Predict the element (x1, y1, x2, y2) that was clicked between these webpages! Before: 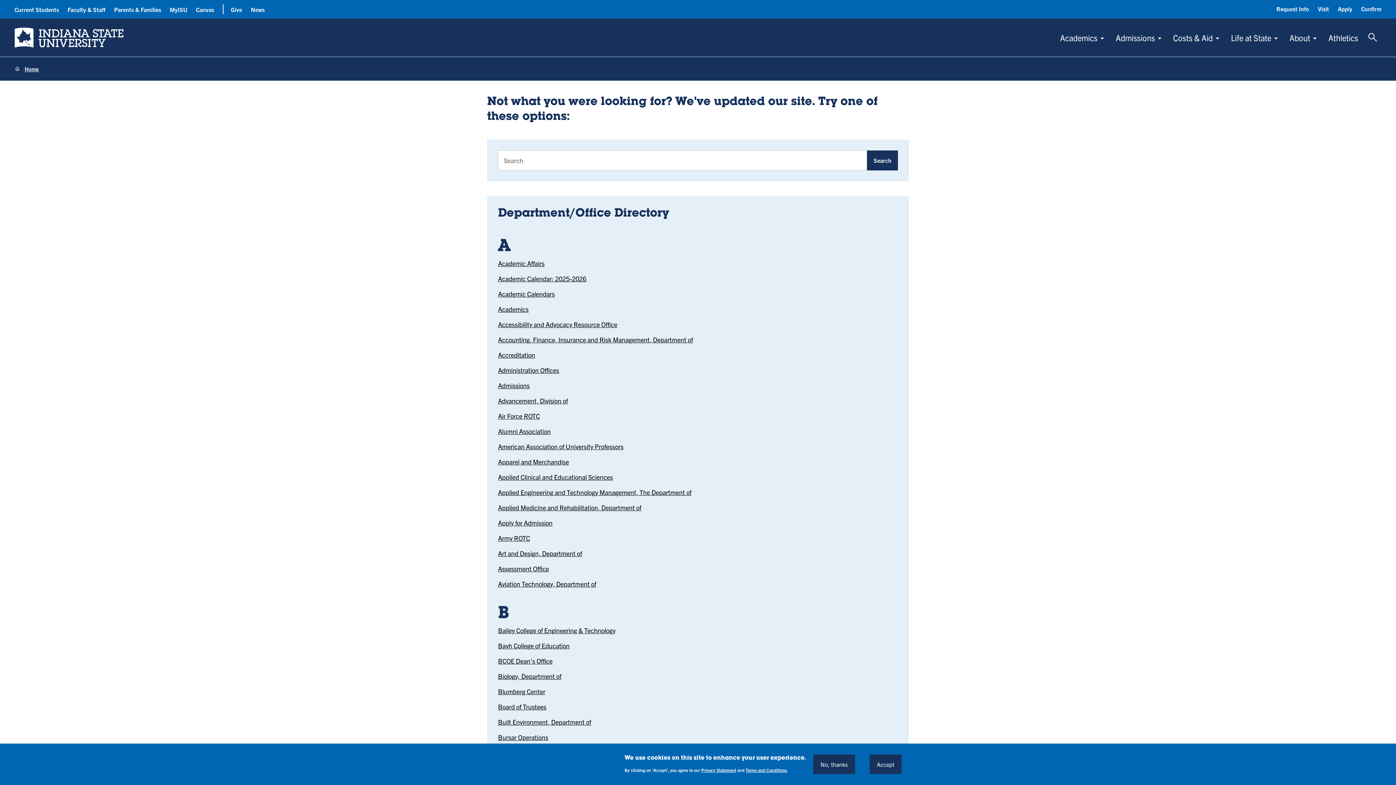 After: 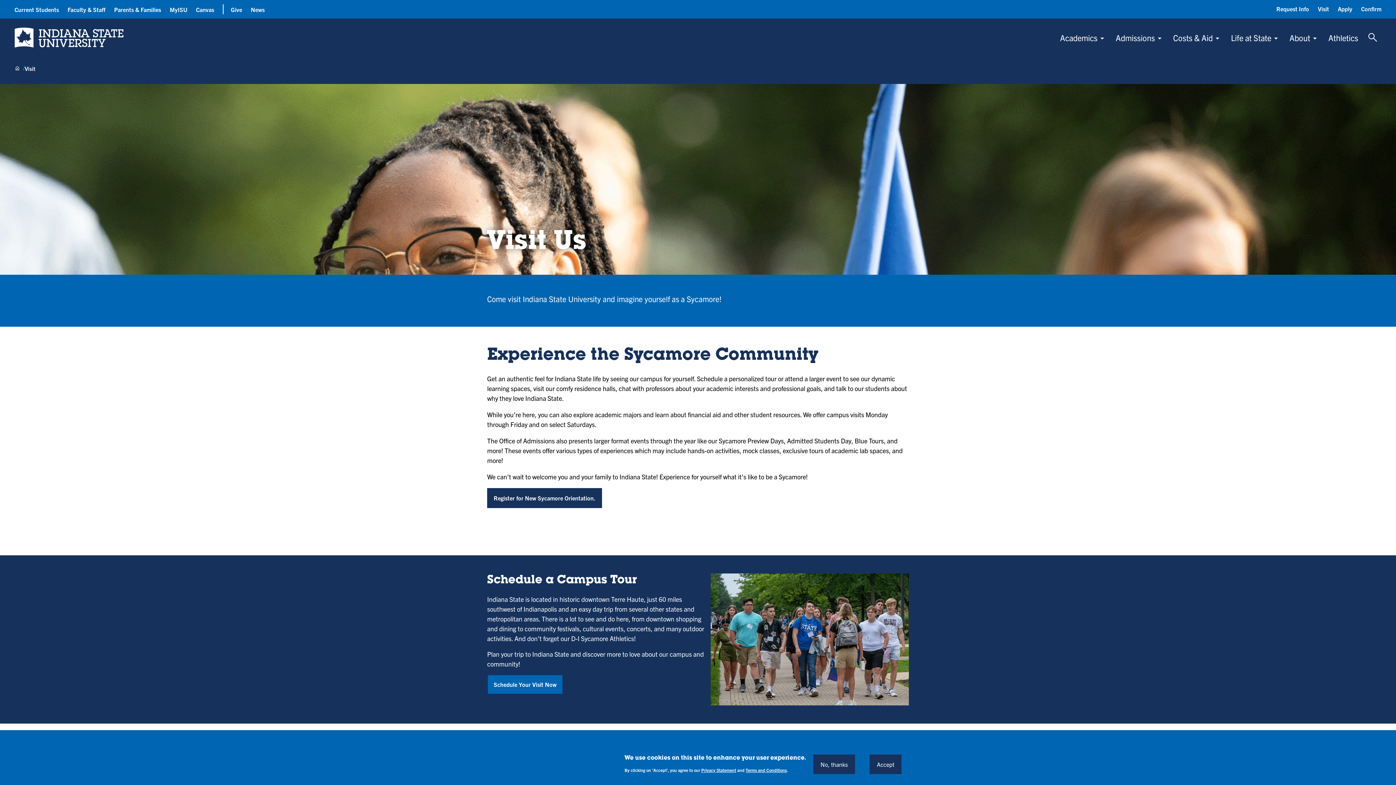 Action: bbox: (1318, 4, 1329, 13) label: Visit